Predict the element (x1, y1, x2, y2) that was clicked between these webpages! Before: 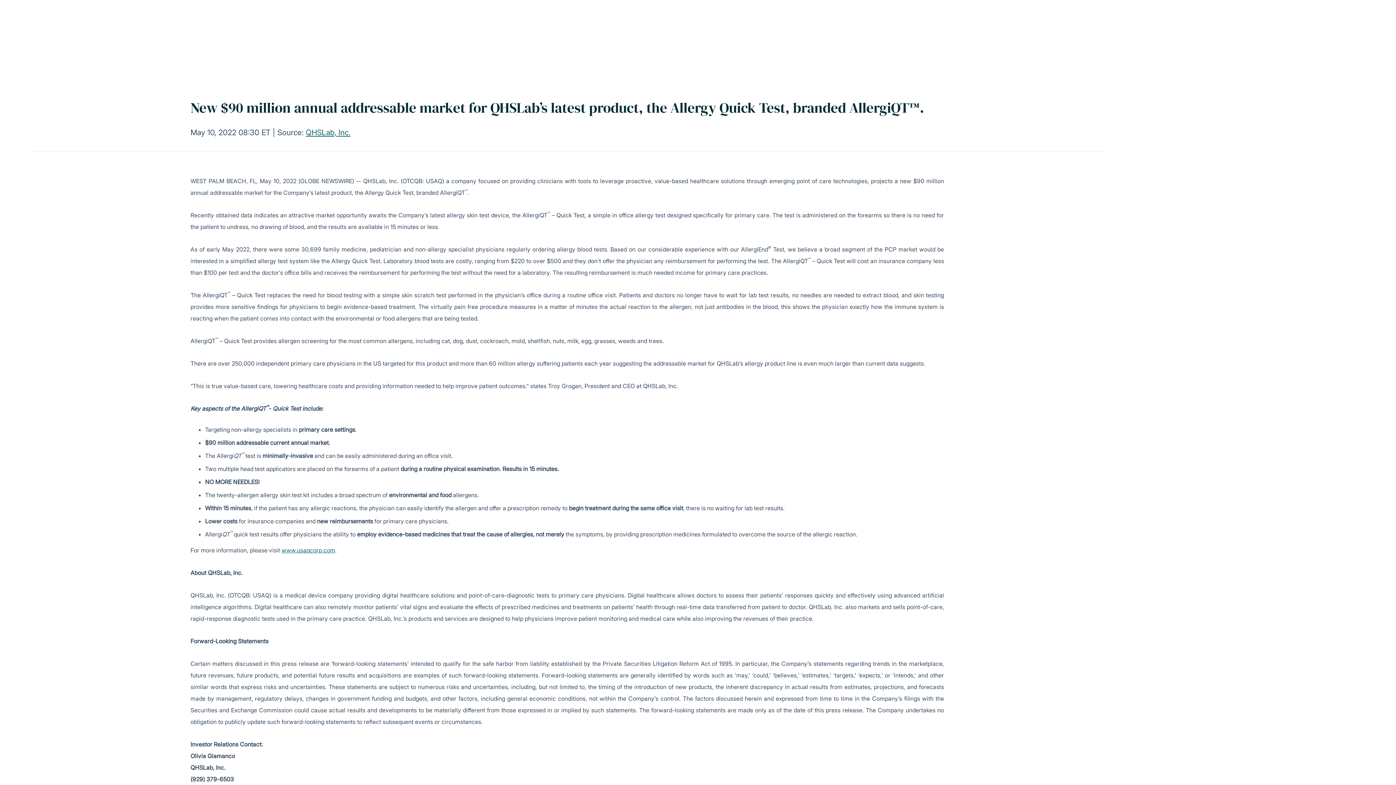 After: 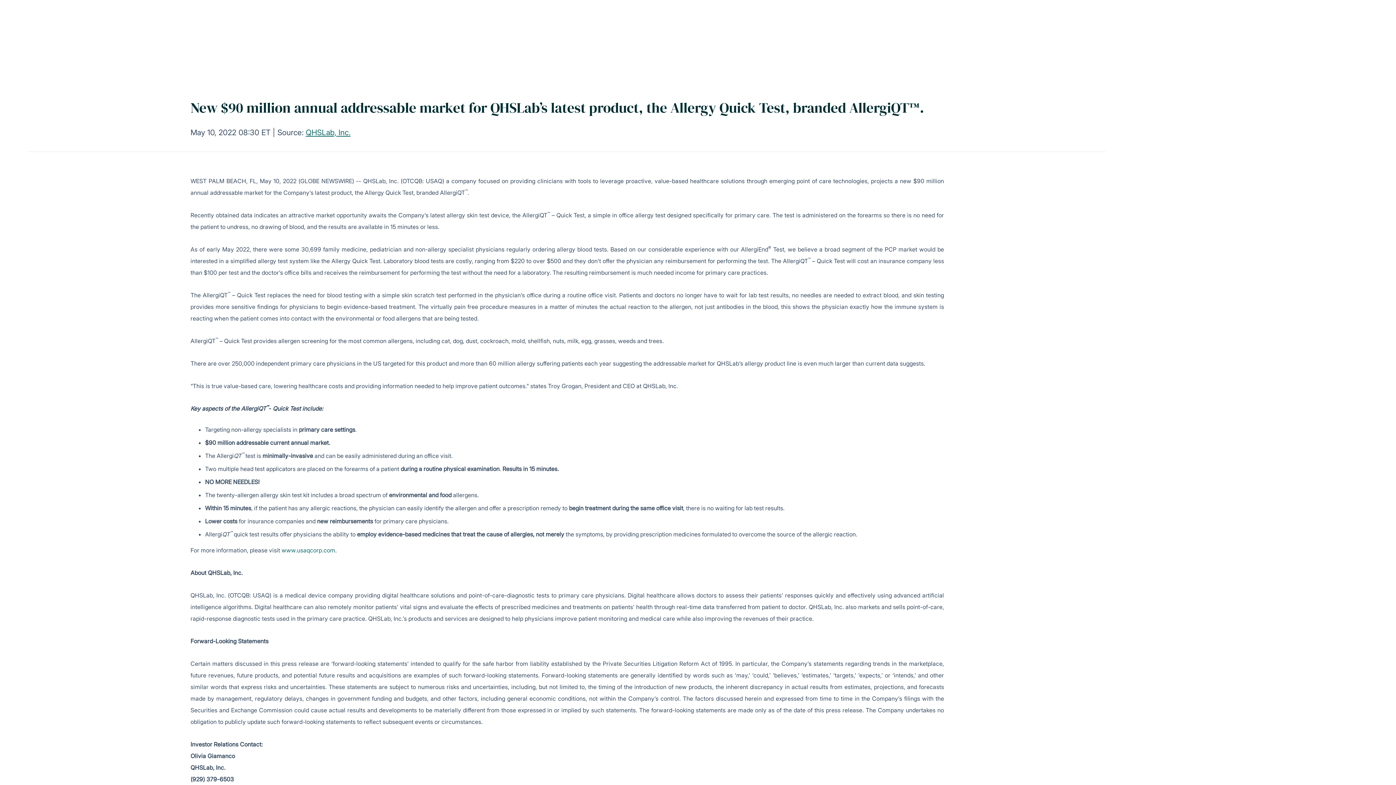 Action: bbox: (281, 546, 335, 554) label: www.usaqcorp.com